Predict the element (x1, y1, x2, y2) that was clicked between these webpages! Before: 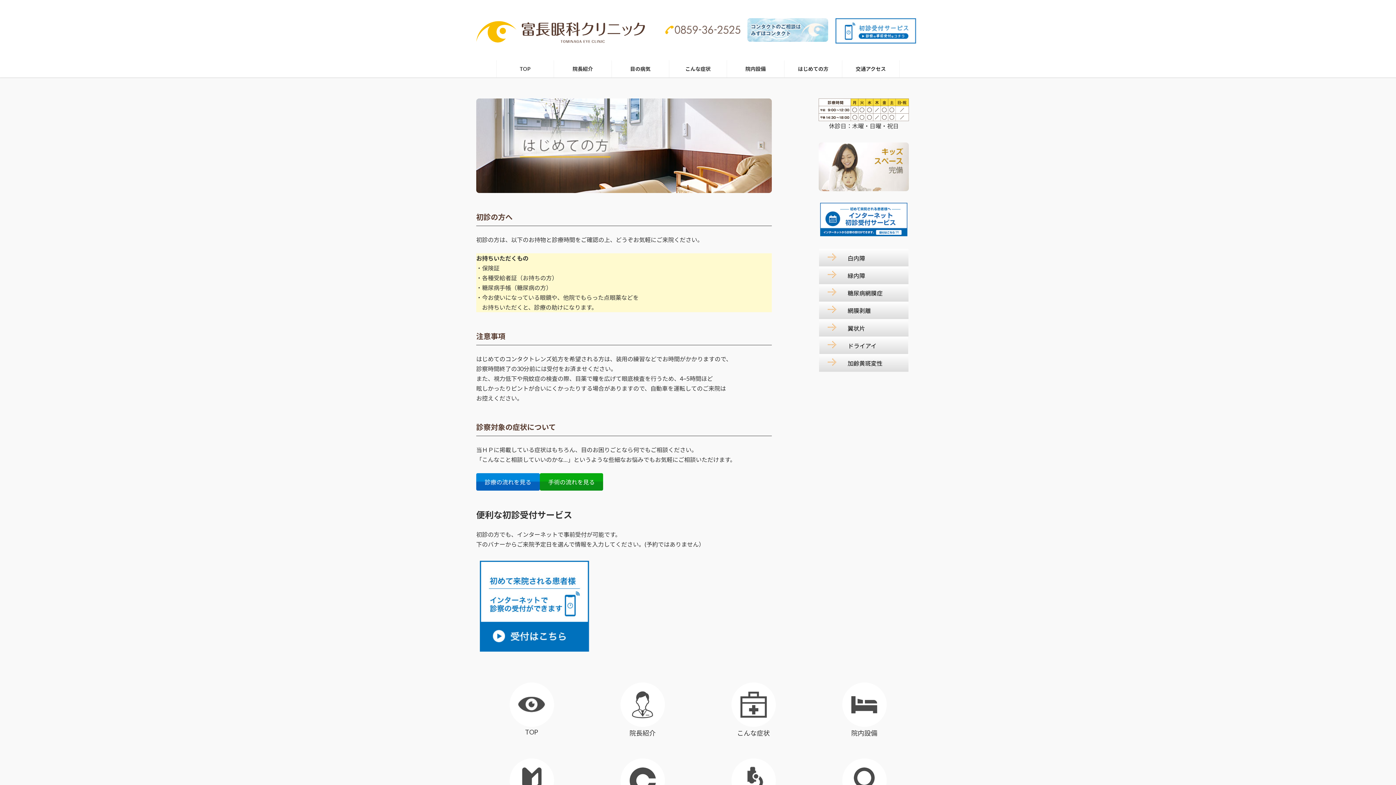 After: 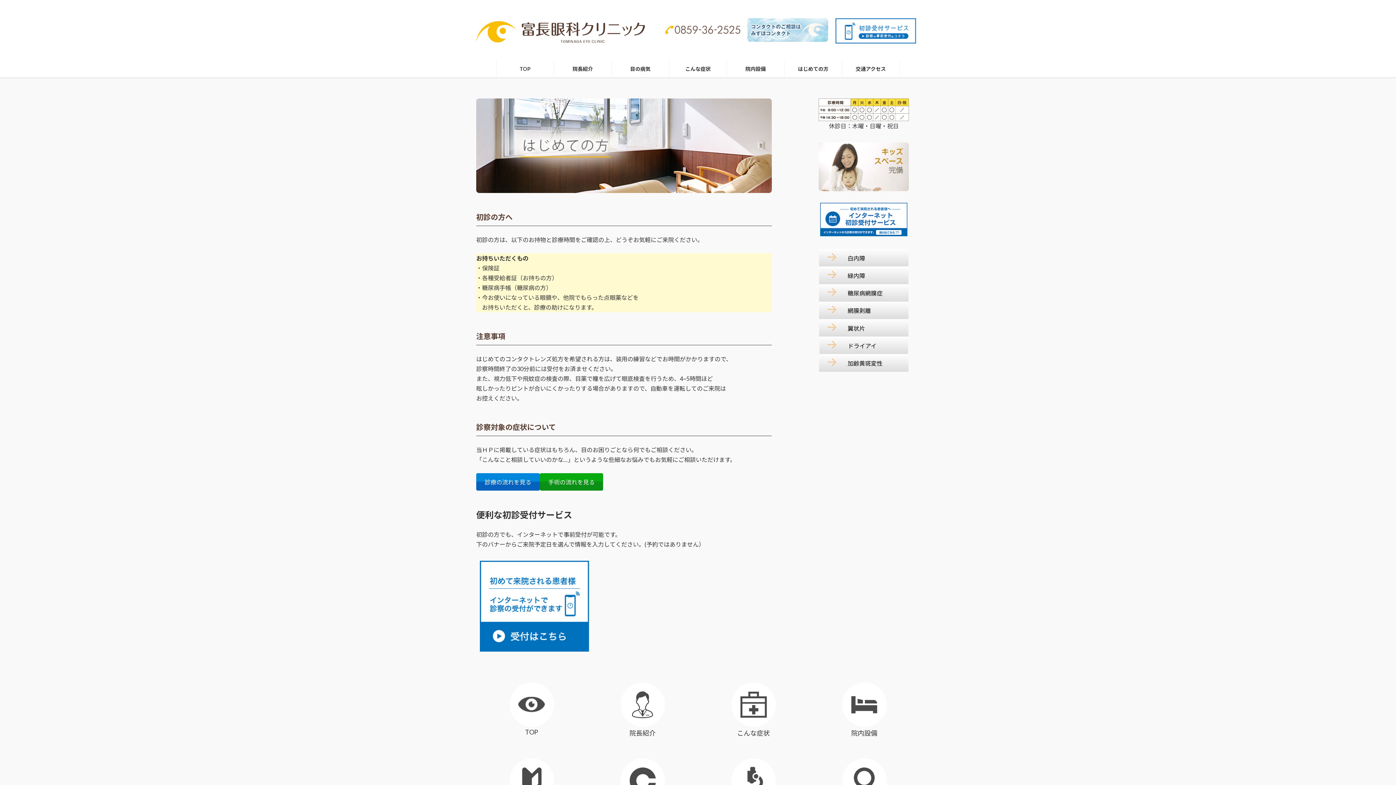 Action: bbox: (665, 25, 740, 34)